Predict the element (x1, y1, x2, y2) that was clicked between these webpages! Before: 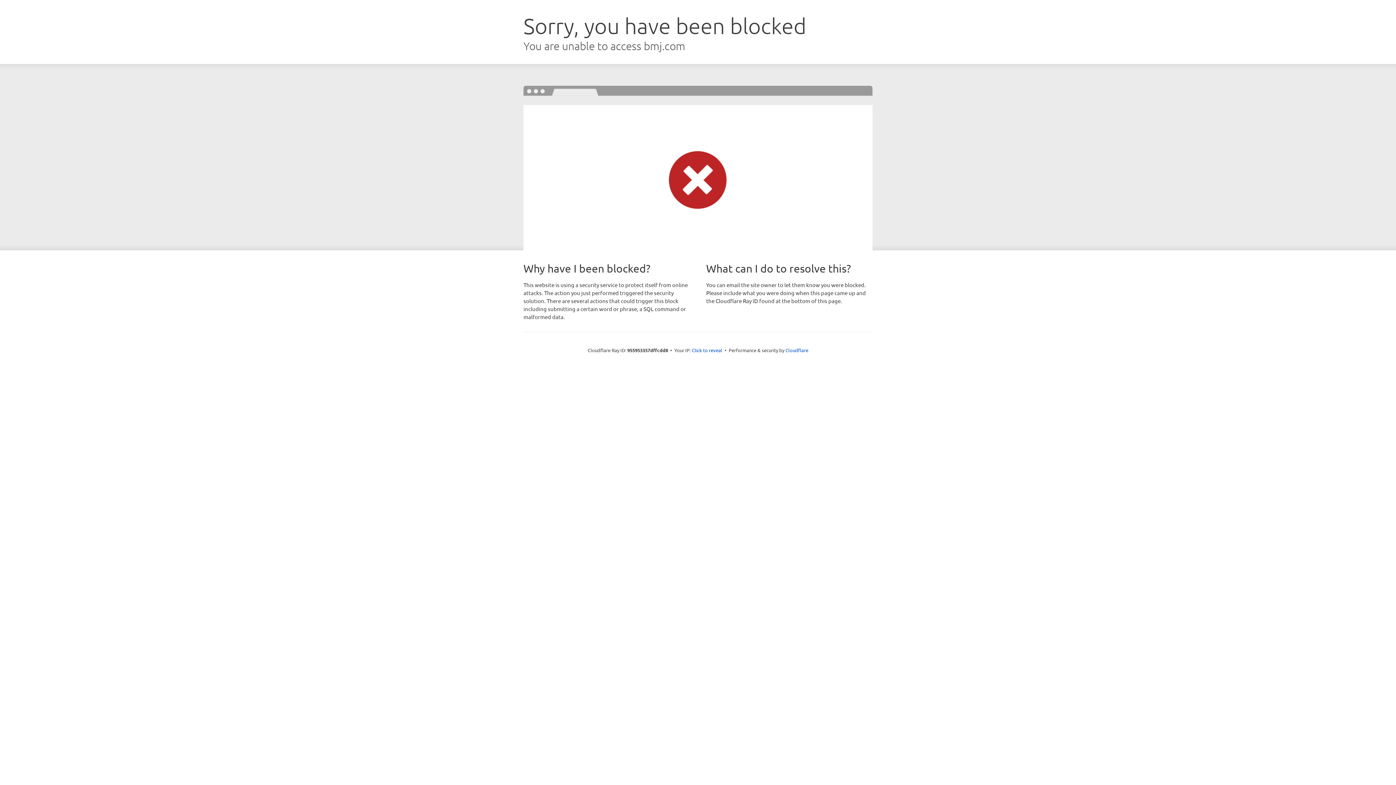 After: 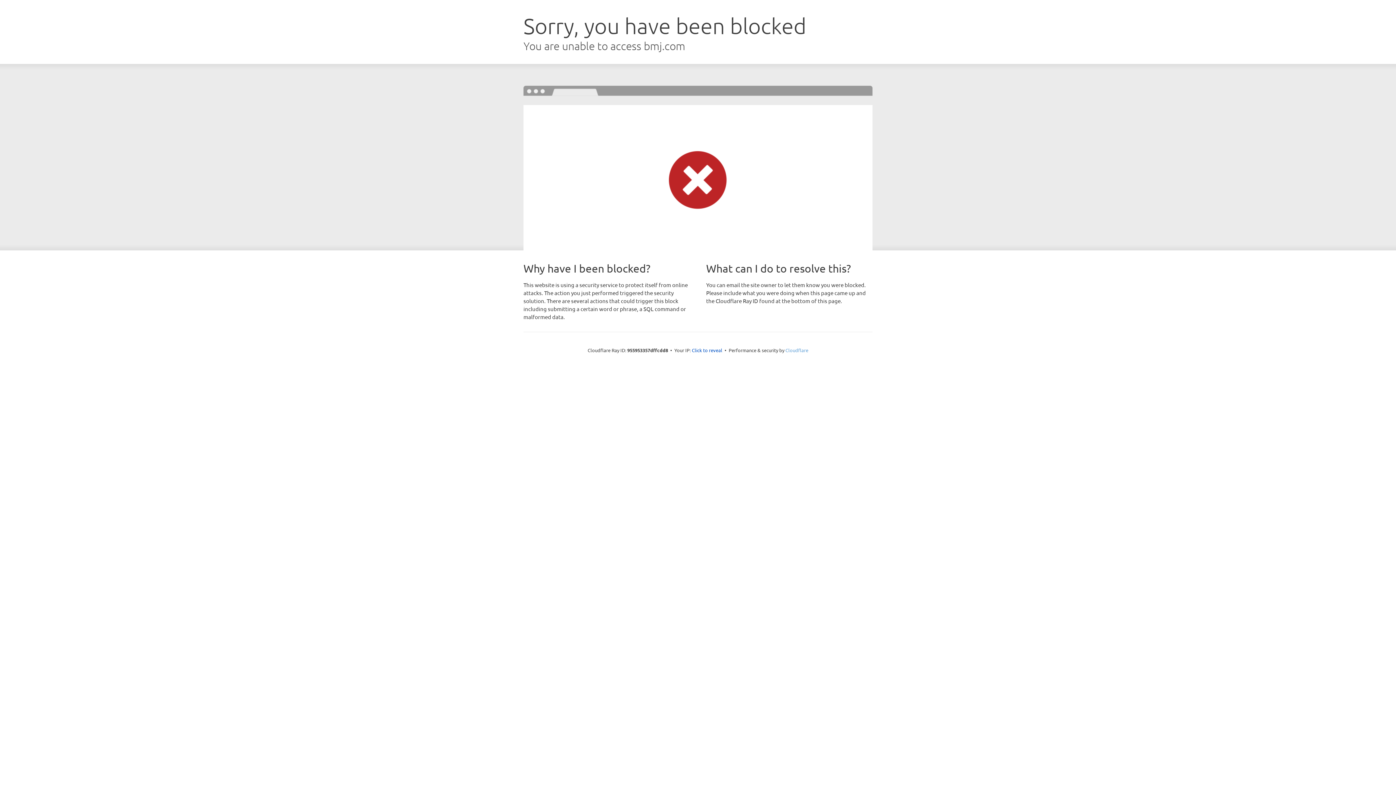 Action: bbox: (785, 347, 808, 353) label: Cloudflare